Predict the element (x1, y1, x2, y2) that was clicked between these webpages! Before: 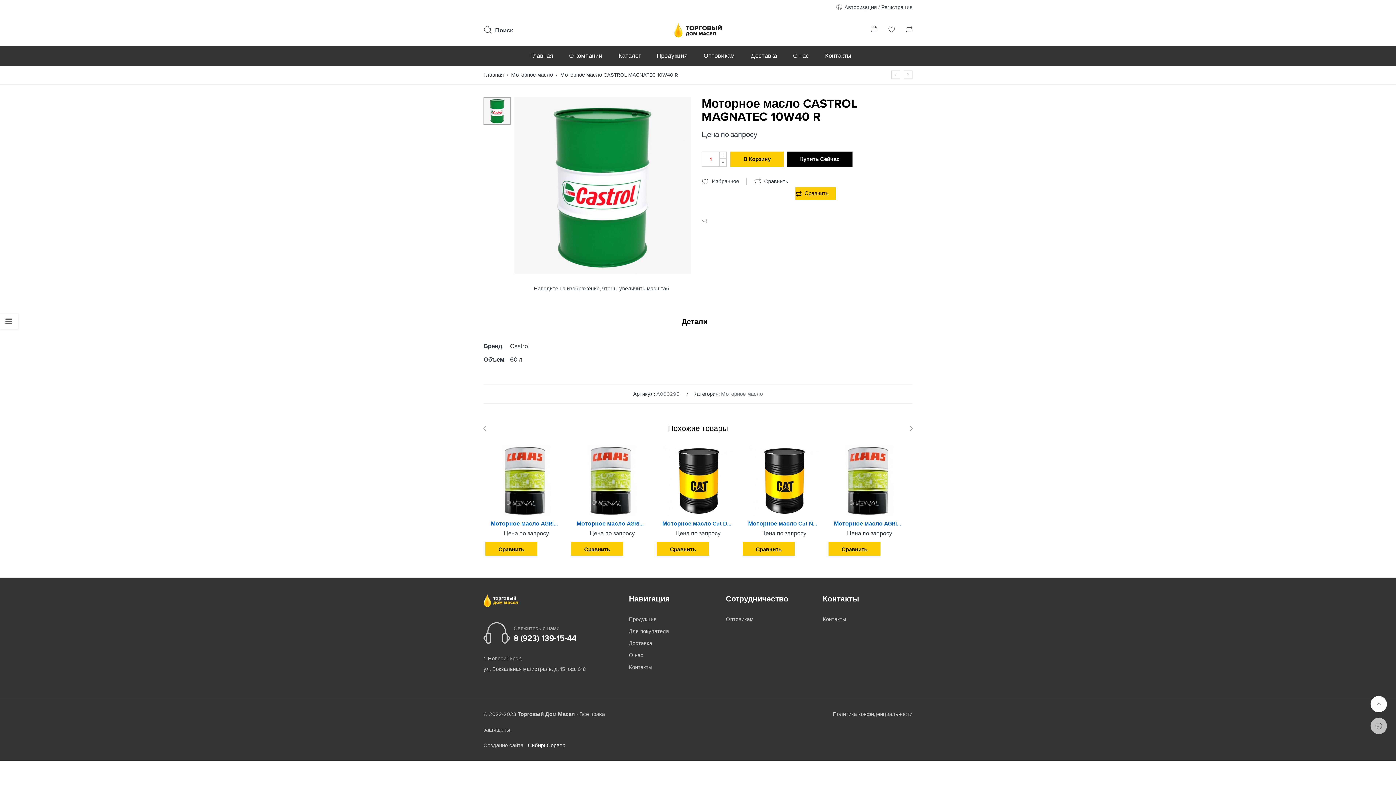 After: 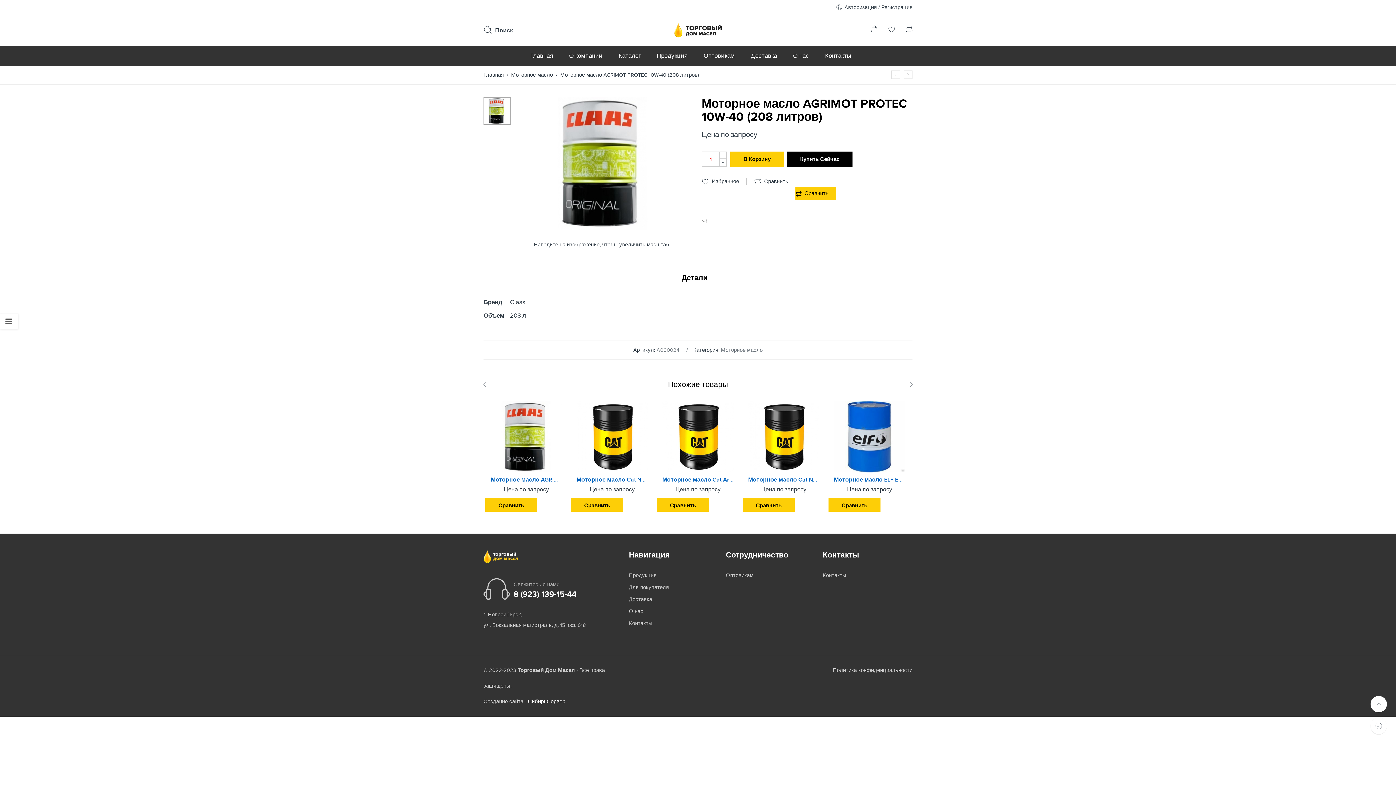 Action: label: Моторное масло AGRIMOT PROTEC 10W-40 (208 литров) bbox: (490, 520, 562, 527)